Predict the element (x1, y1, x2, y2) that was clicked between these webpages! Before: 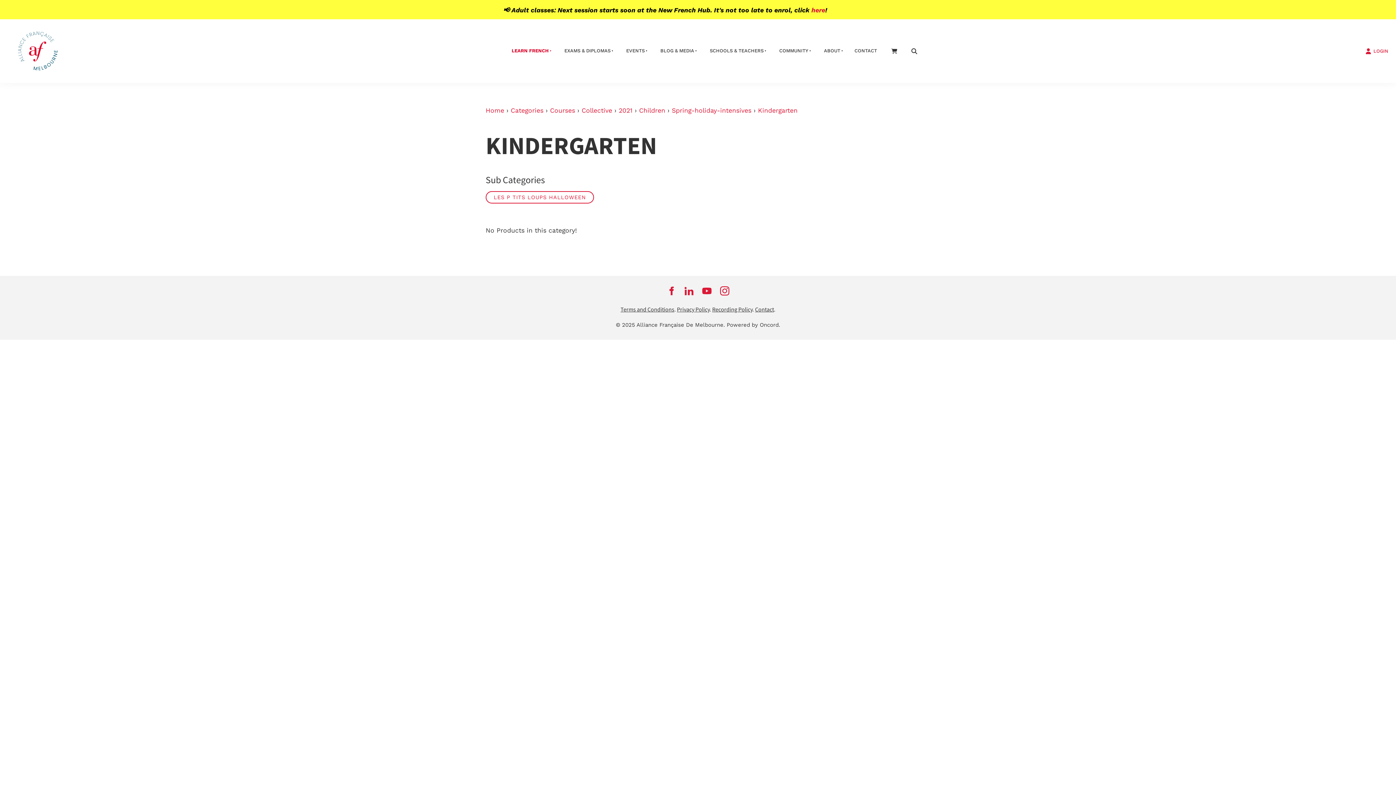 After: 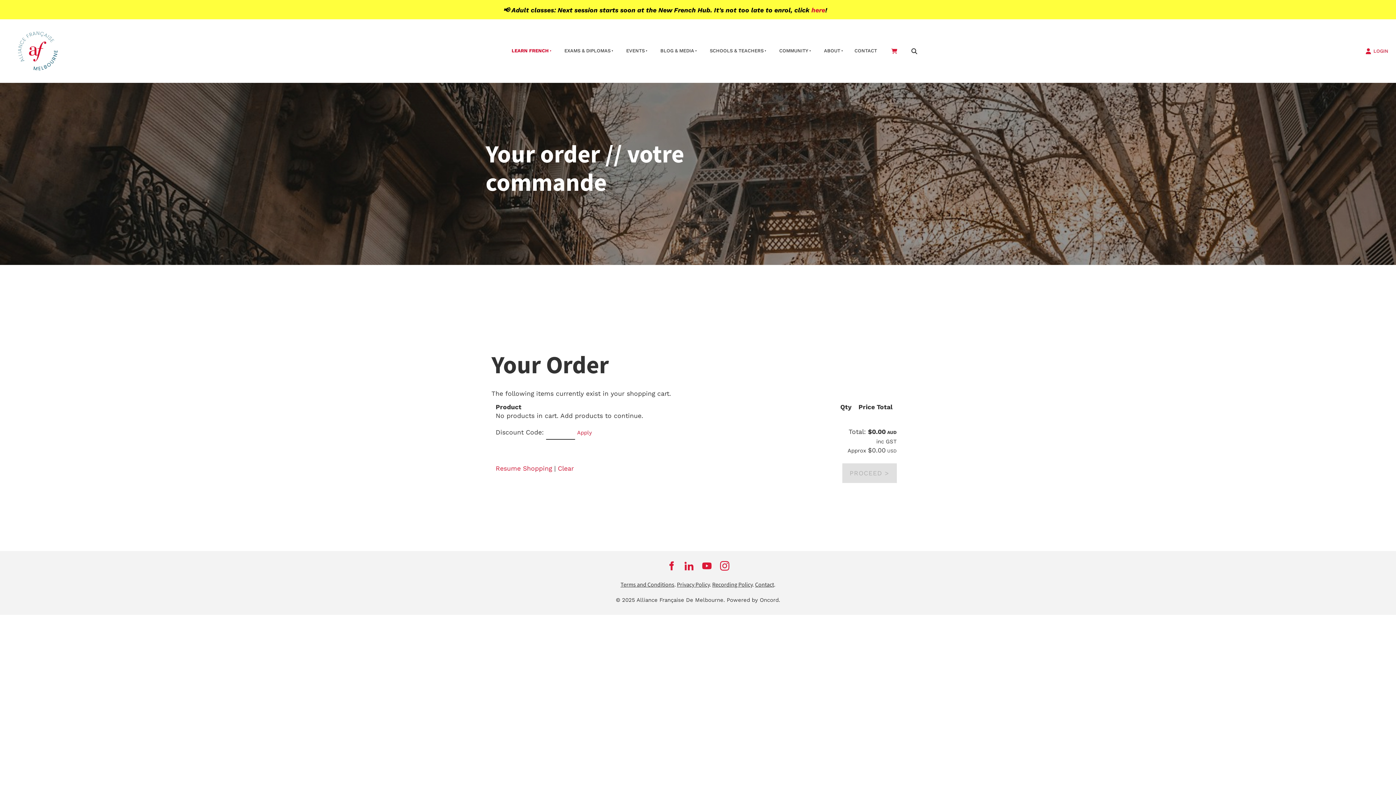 Action: bbox: (884, 41, 904, 60)